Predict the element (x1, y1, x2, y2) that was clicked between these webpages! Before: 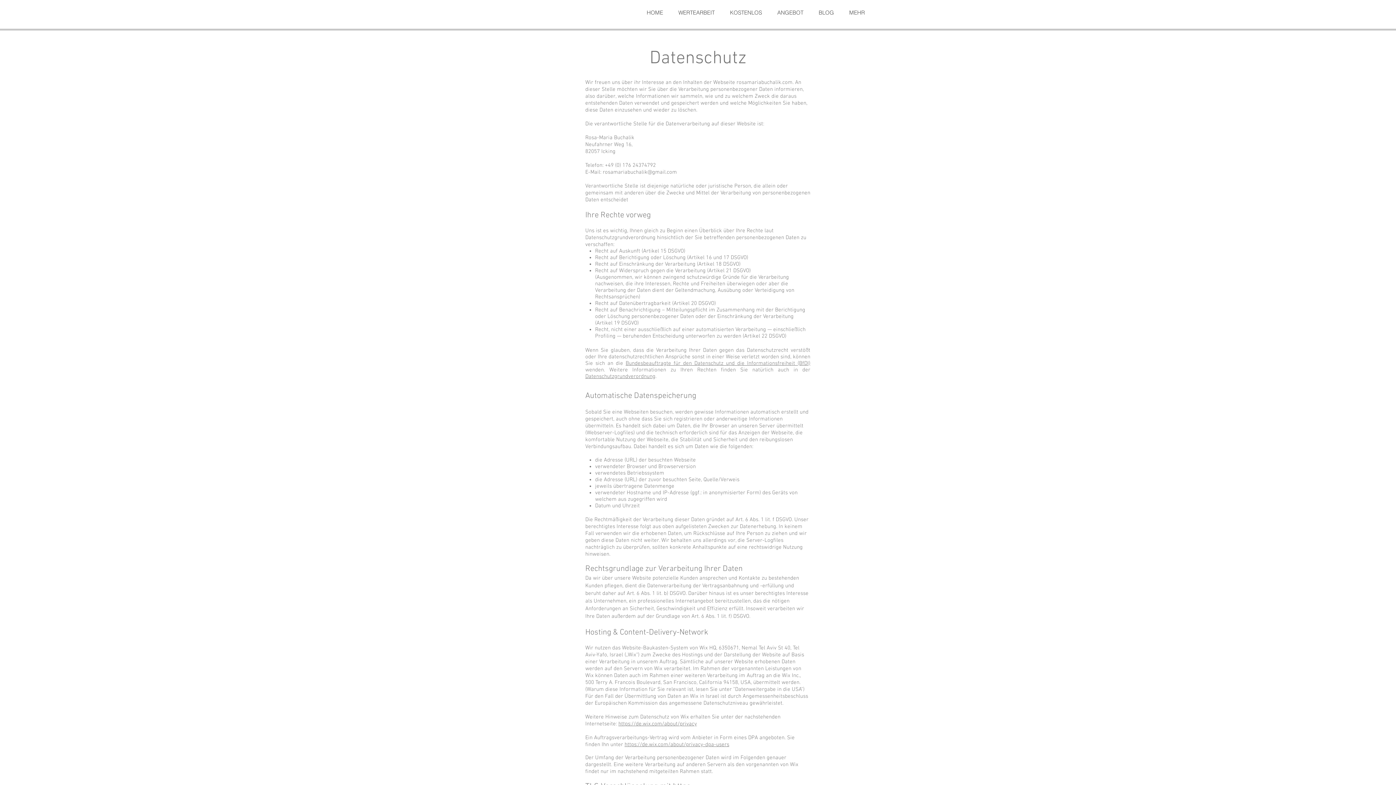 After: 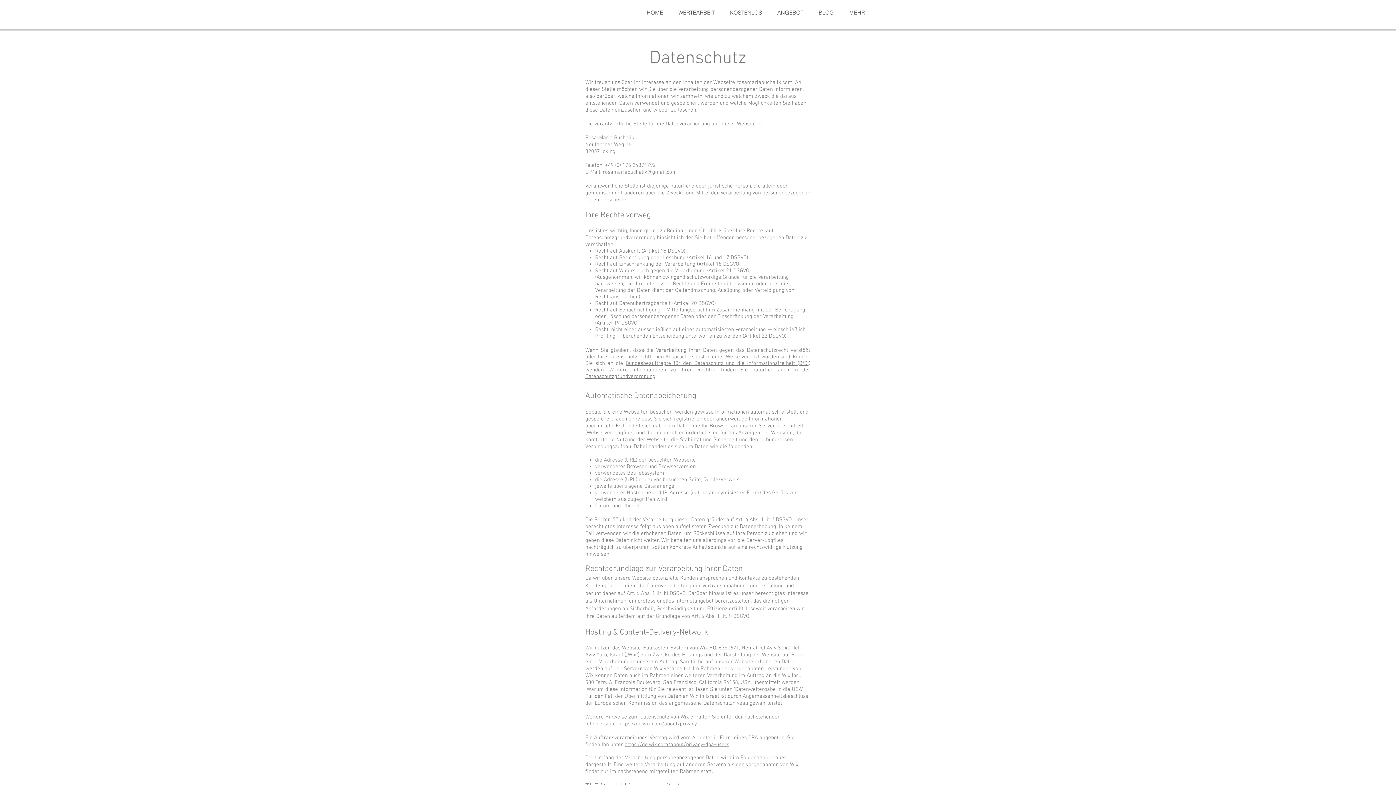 Action: label: Bundesbeauftragte für den Datenschutz und die Informationsfreiheit (BfDI) bbox: (625, 360, 810, 366)